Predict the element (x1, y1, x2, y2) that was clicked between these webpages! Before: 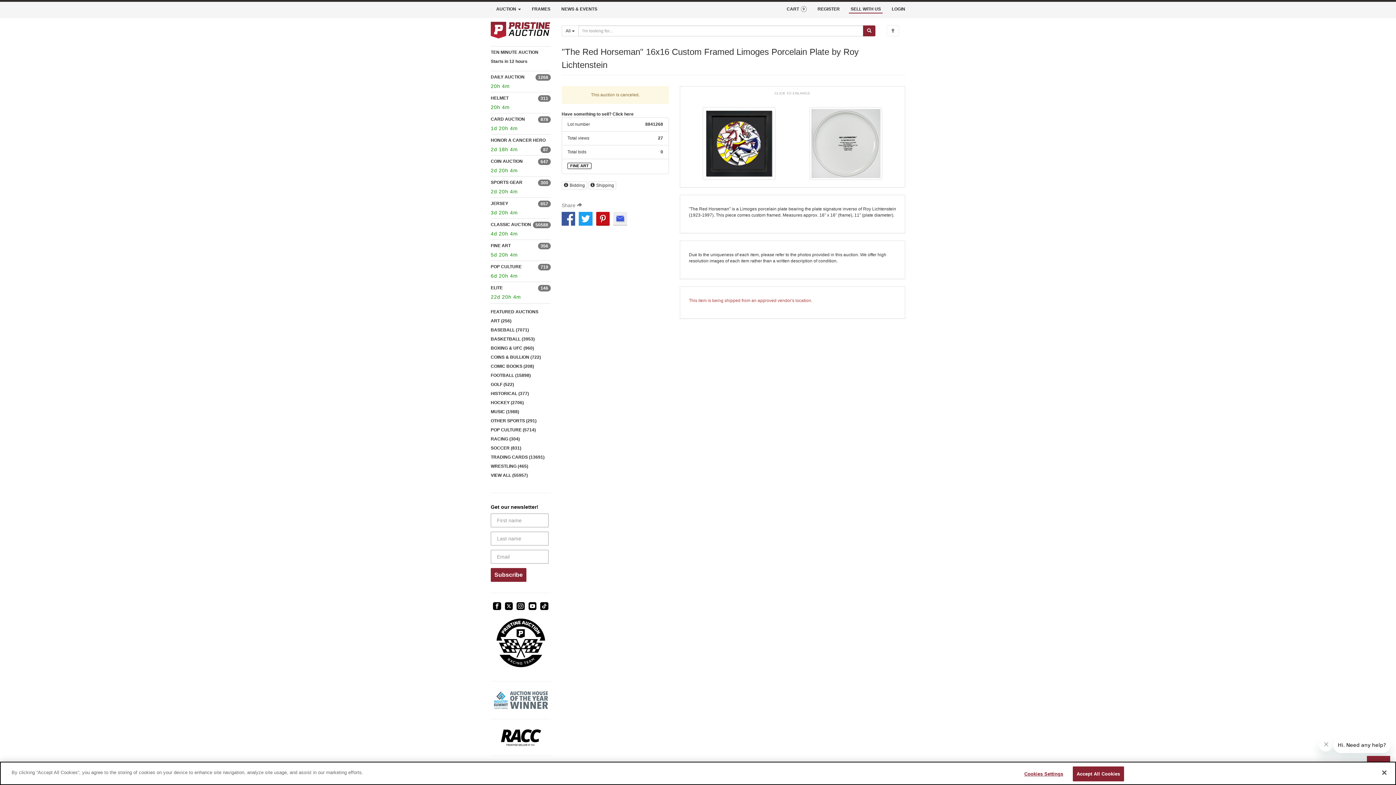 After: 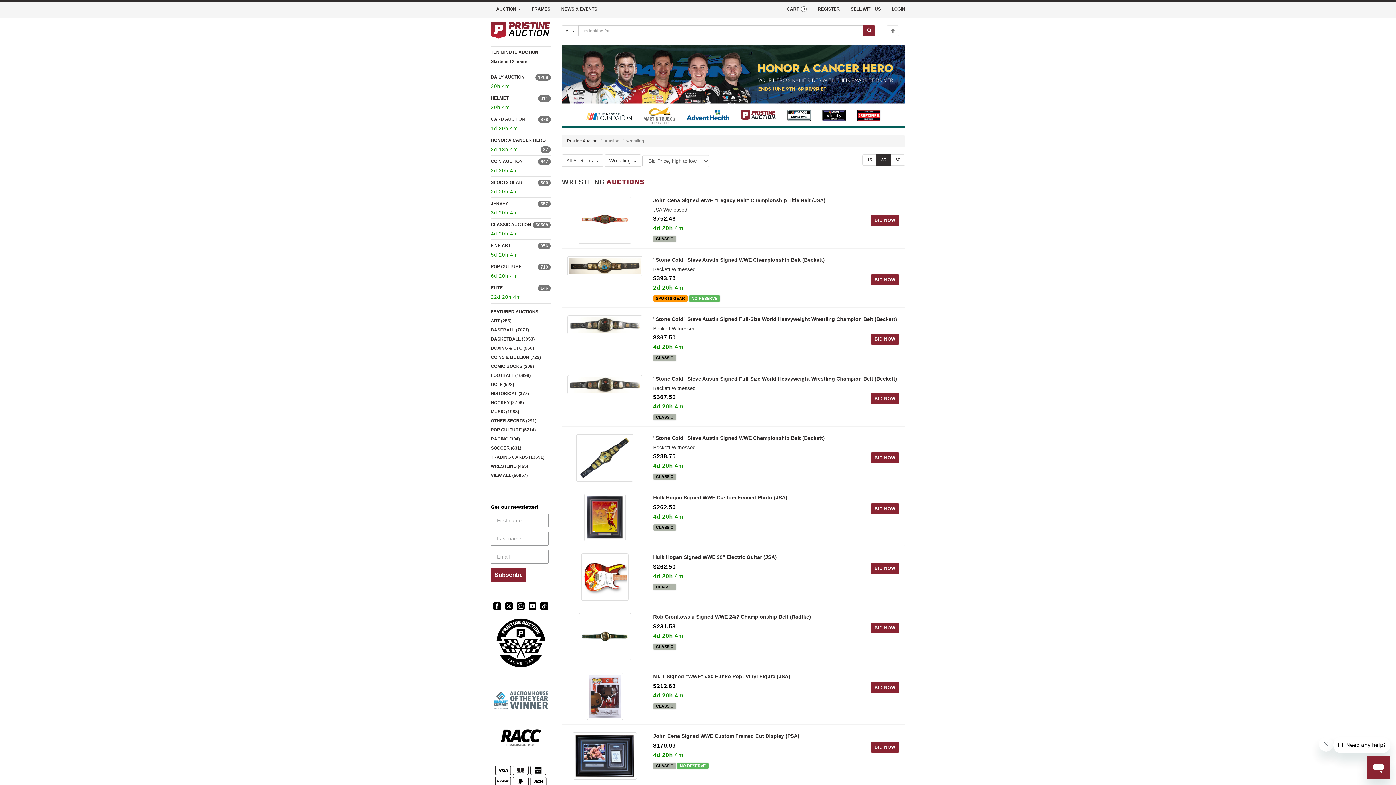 Action: label: WRESTLING (465) bbox: (490, 463, 528, 468)